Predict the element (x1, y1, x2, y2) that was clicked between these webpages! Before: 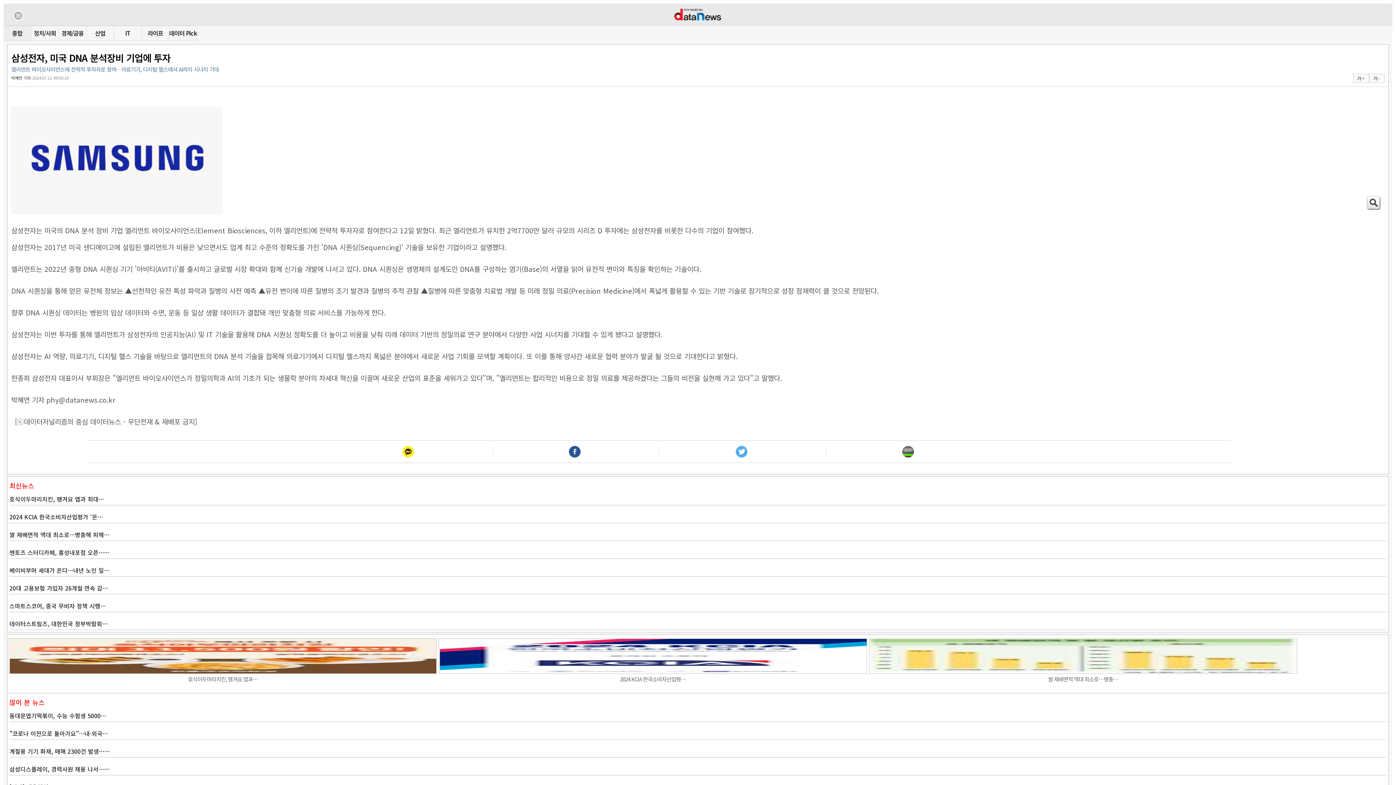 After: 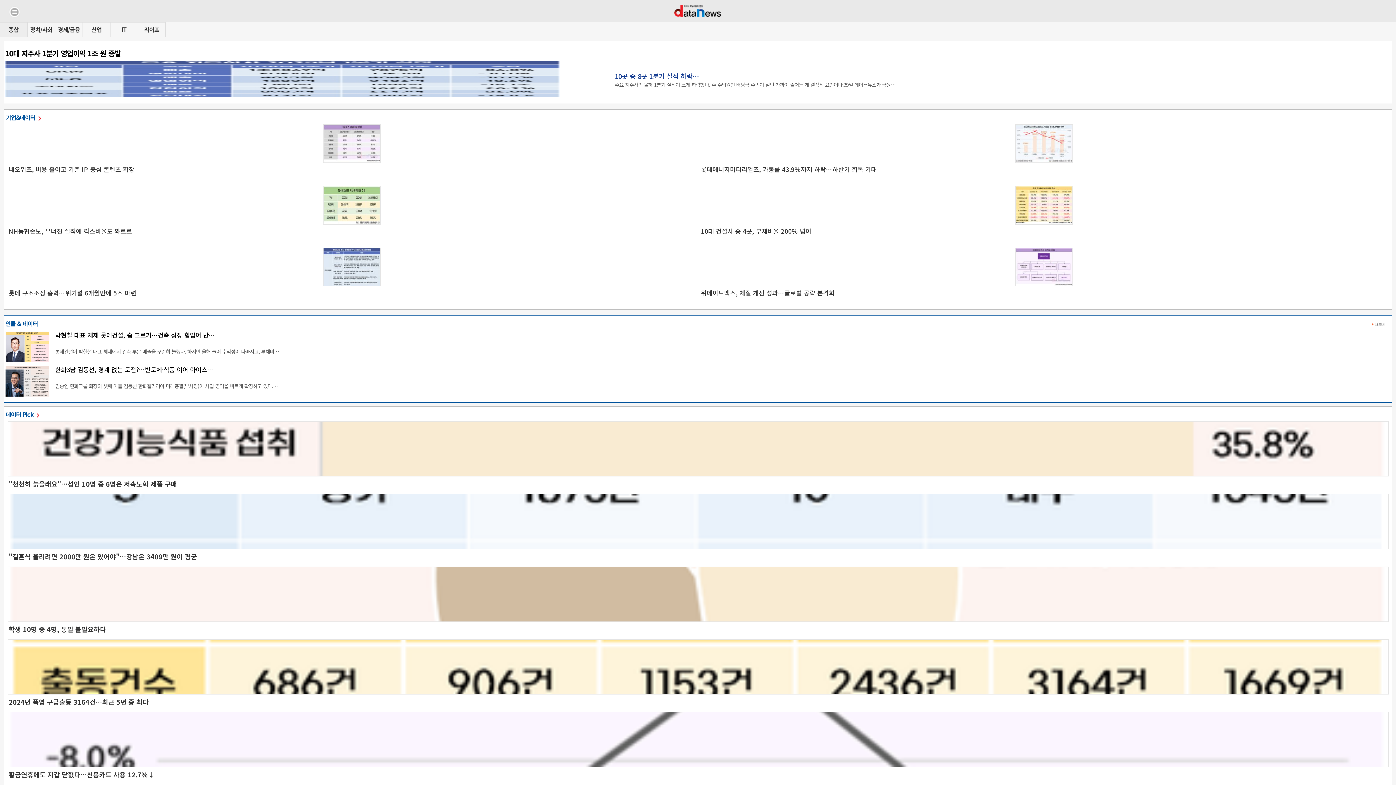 Action: label: 종합 bbox: (3, 26, 30, 40)